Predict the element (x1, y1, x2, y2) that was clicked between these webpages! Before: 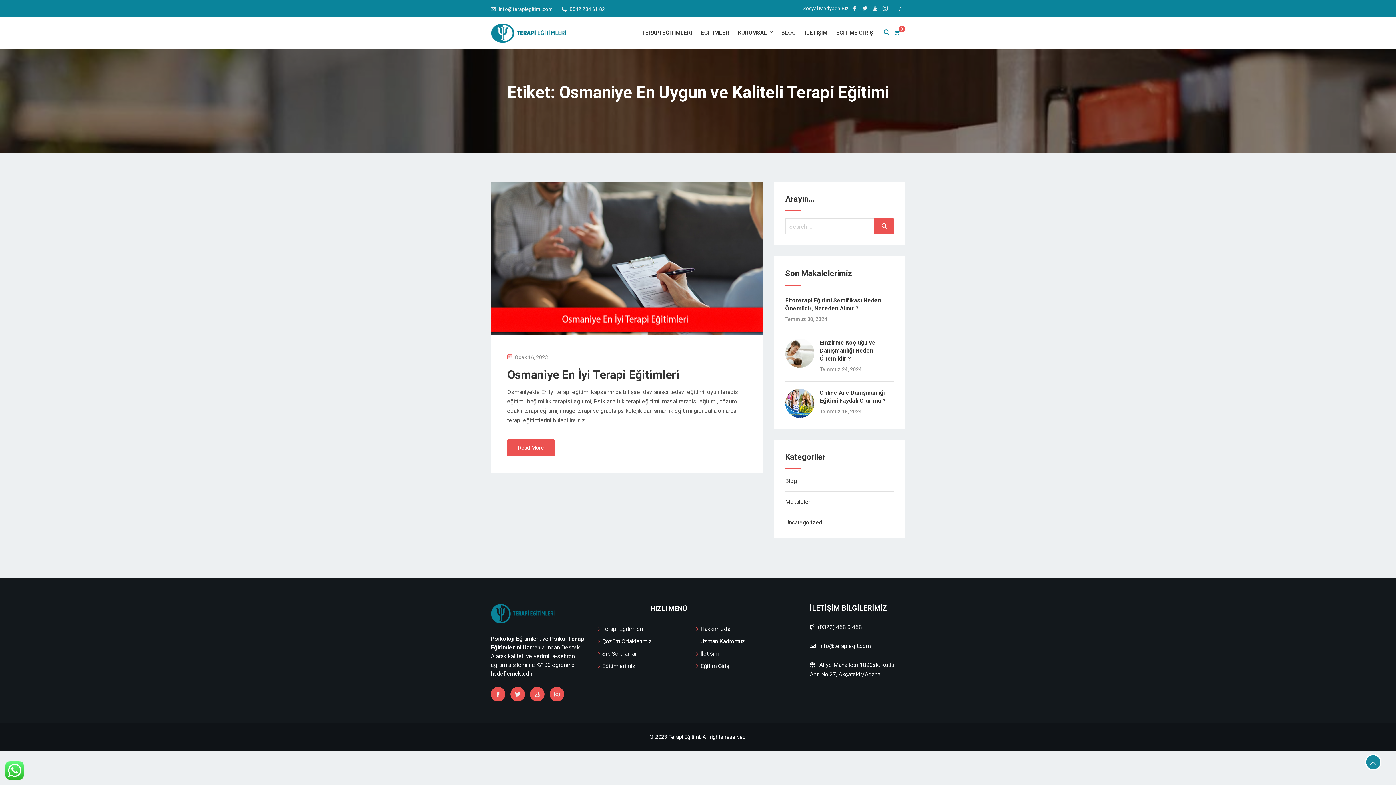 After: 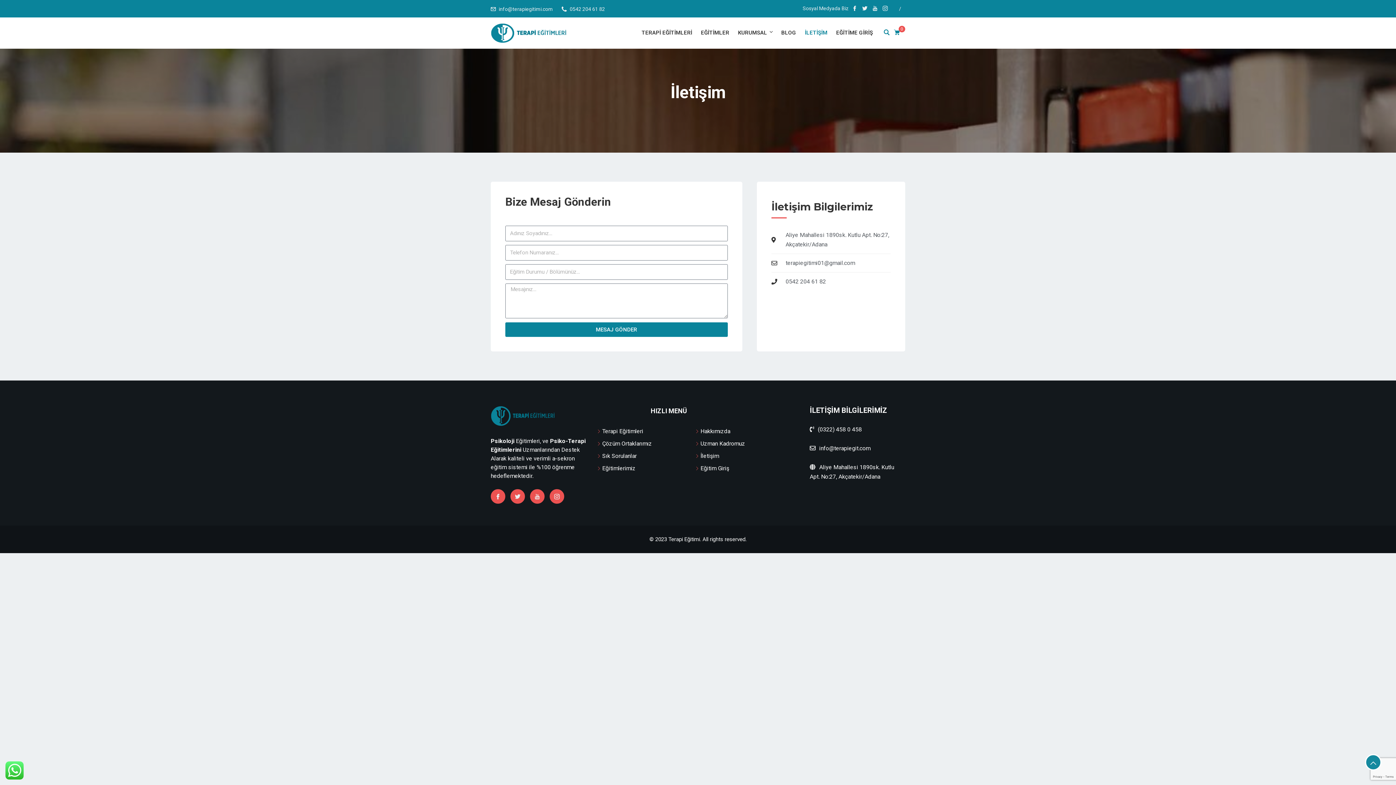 Action: bbox: (700, 650, 719, 657) label: İletişim